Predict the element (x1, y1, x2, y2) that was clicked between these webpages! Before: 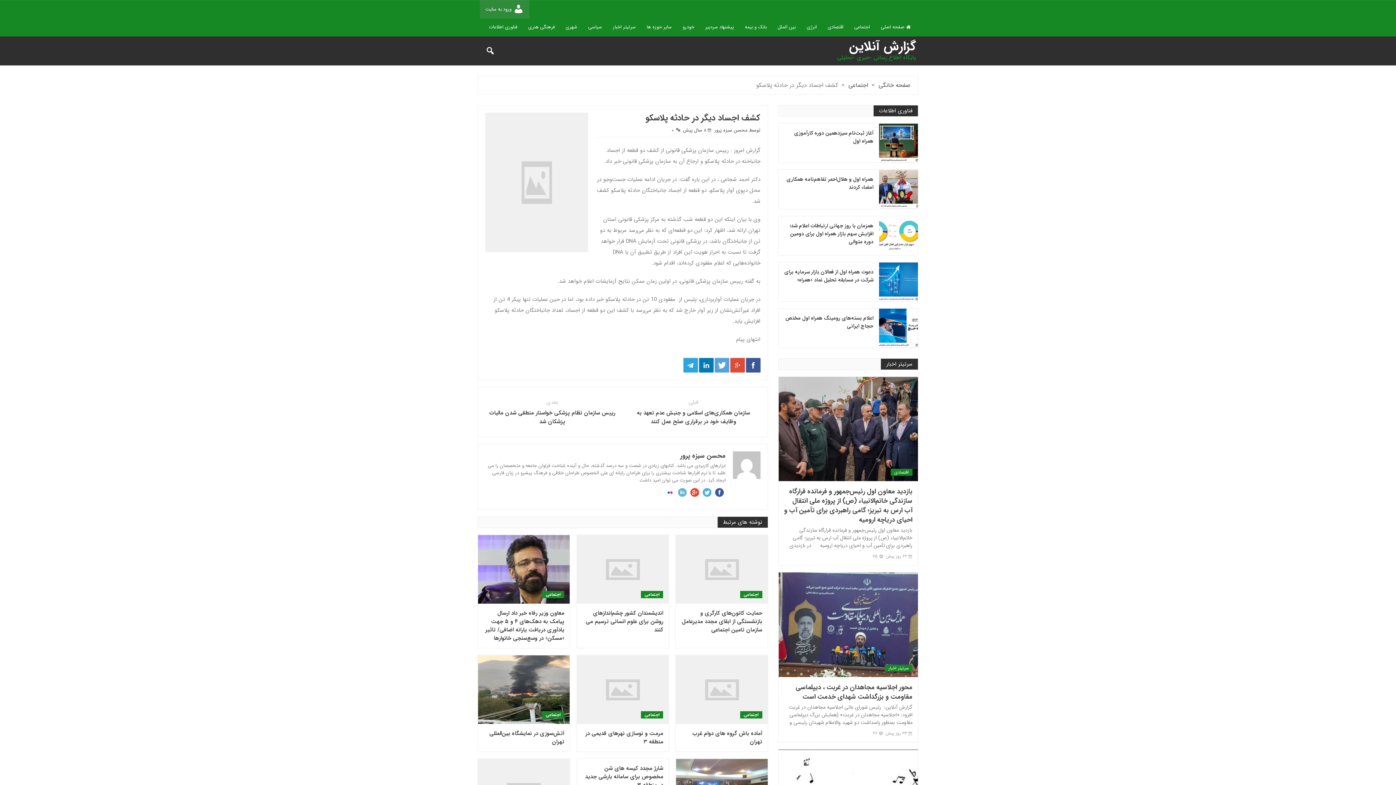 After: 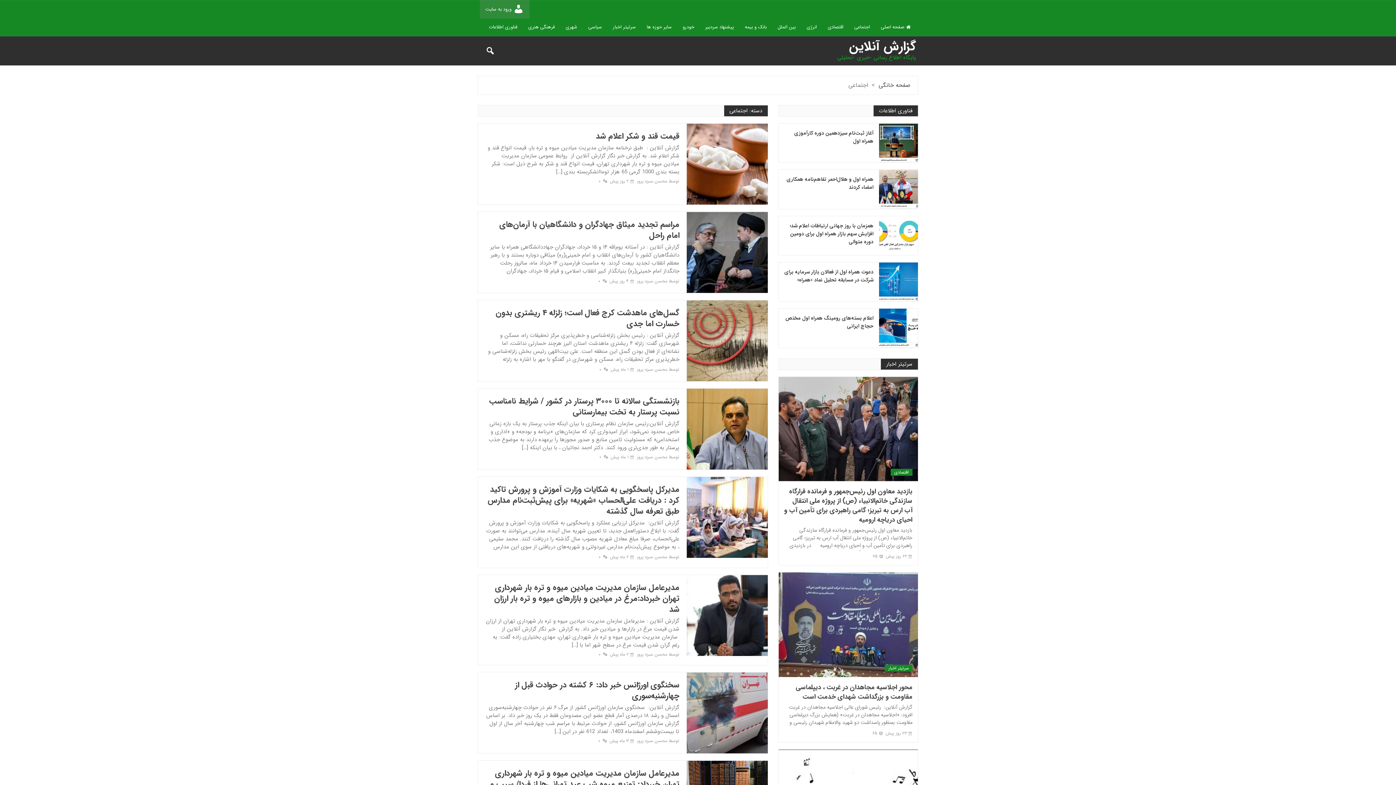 Action: bbox: (743, 711, 758, 719) label: اجتماعی